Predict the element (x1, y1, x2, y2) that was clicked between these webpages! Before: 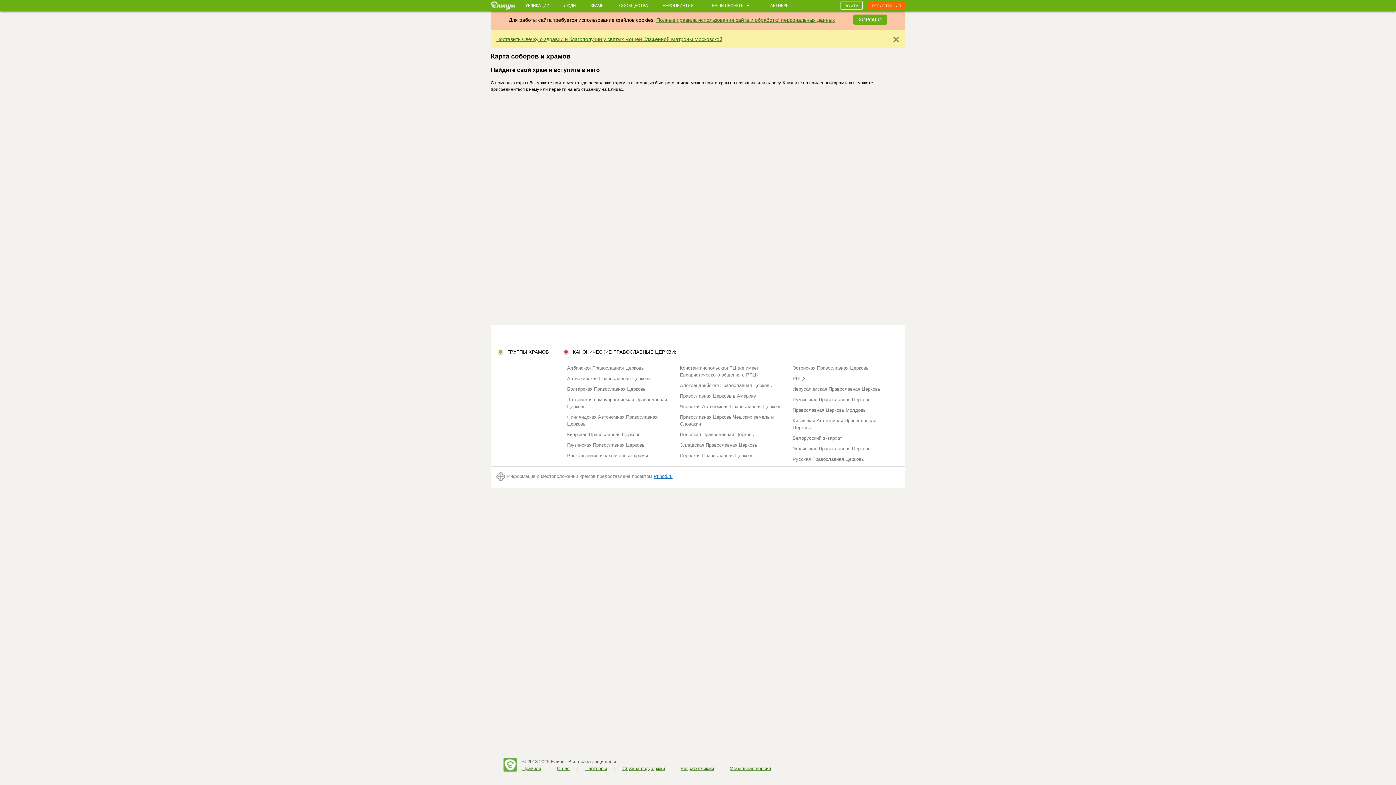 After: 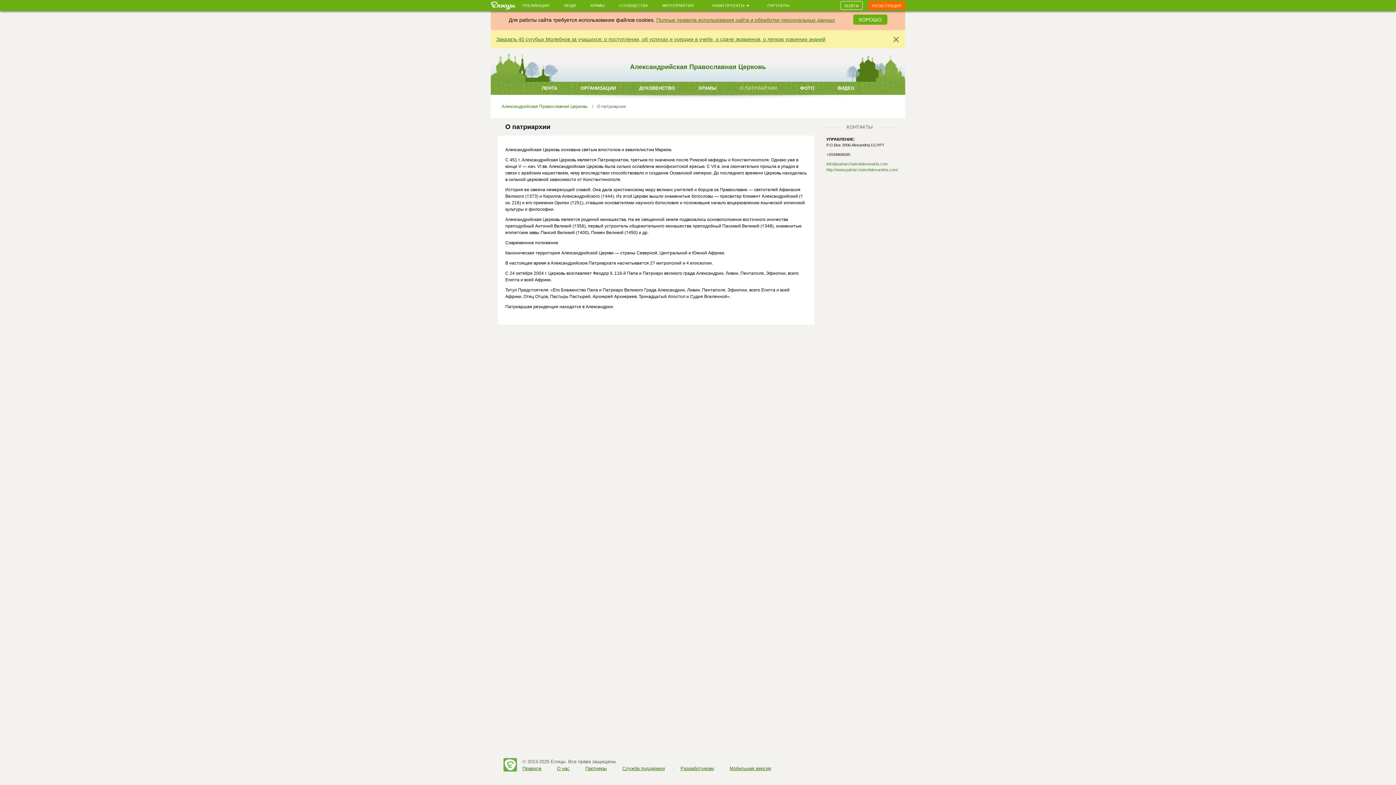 Action: bbox: (680, 382, 772, 388) label: Александрийская Православная Церковь